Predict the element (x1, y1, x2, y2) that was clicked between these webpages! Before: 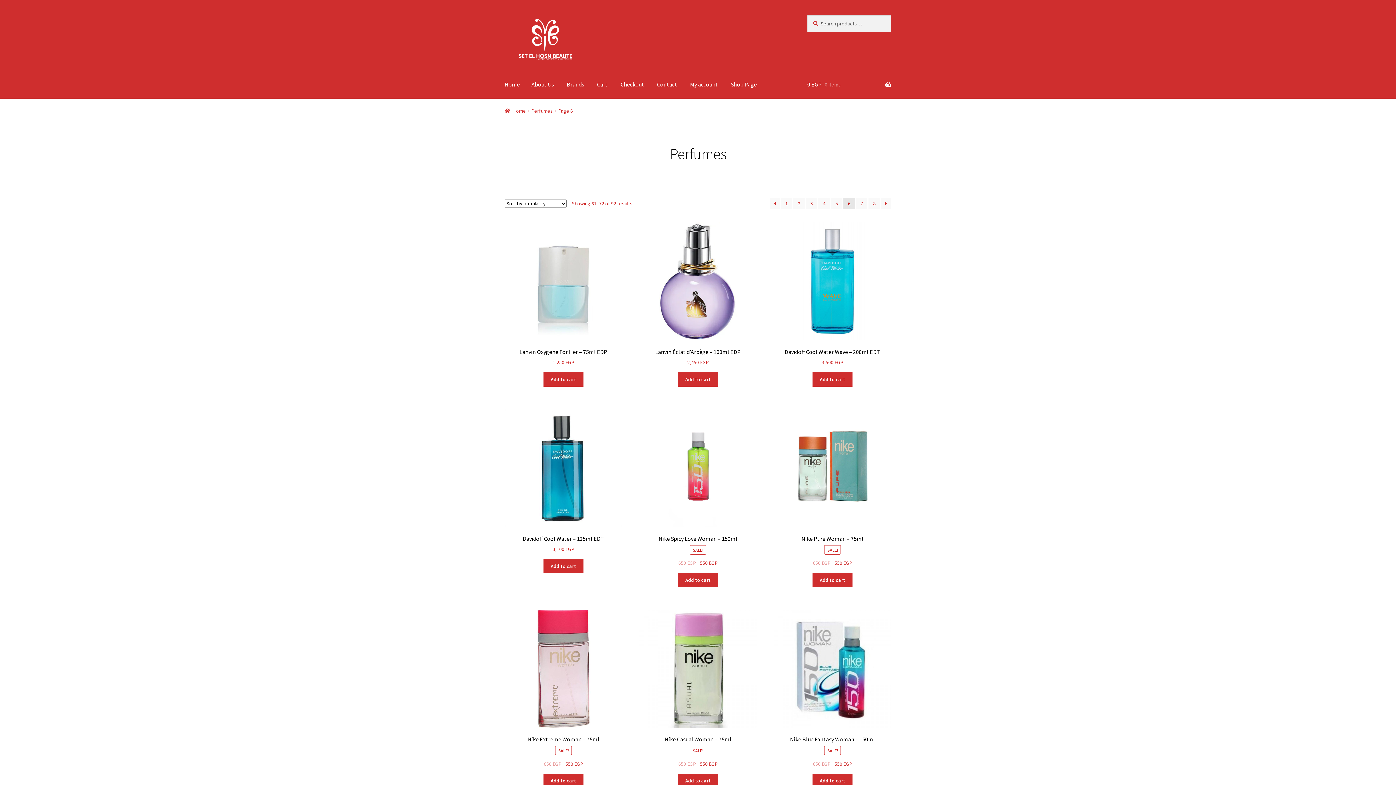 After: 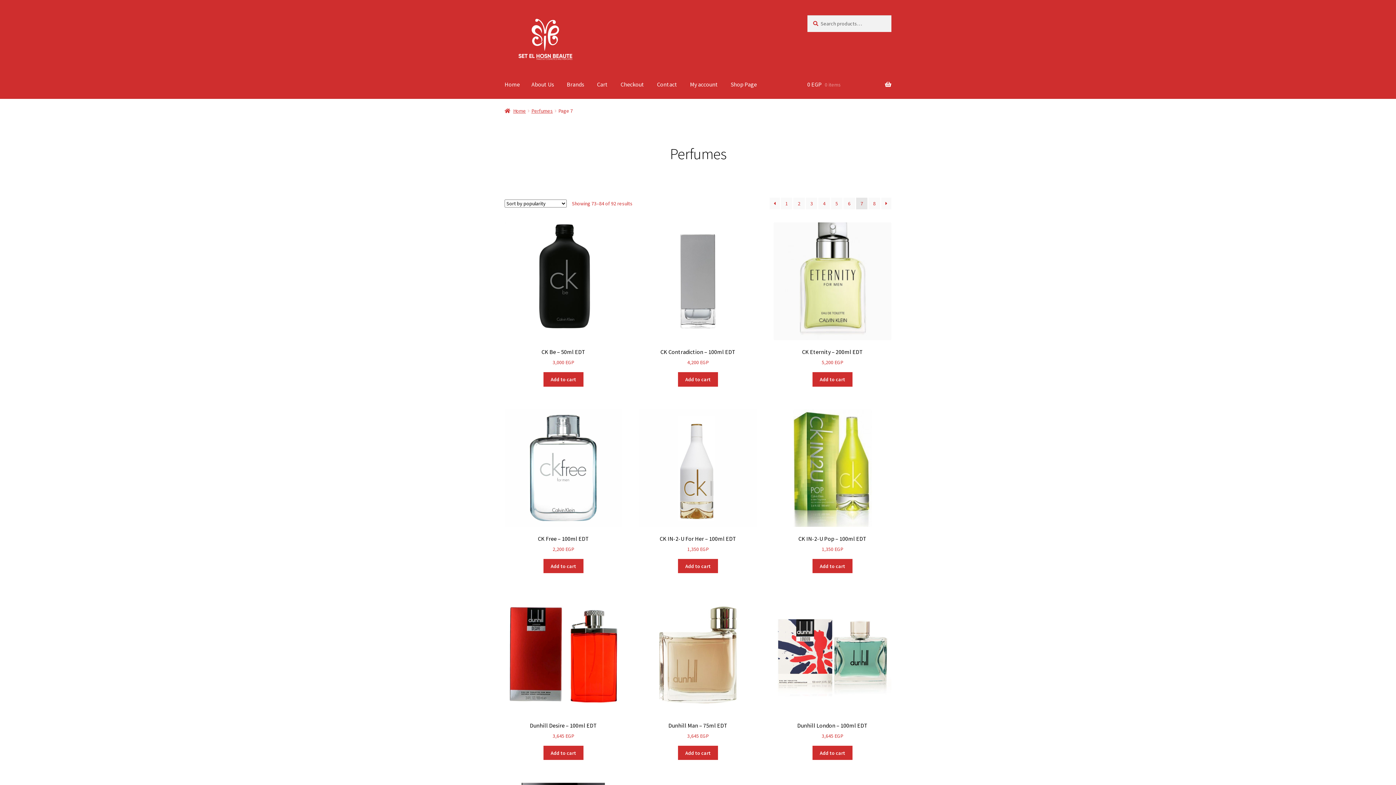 Action: bbox: (856, 197, 867, 209) label: Page 7